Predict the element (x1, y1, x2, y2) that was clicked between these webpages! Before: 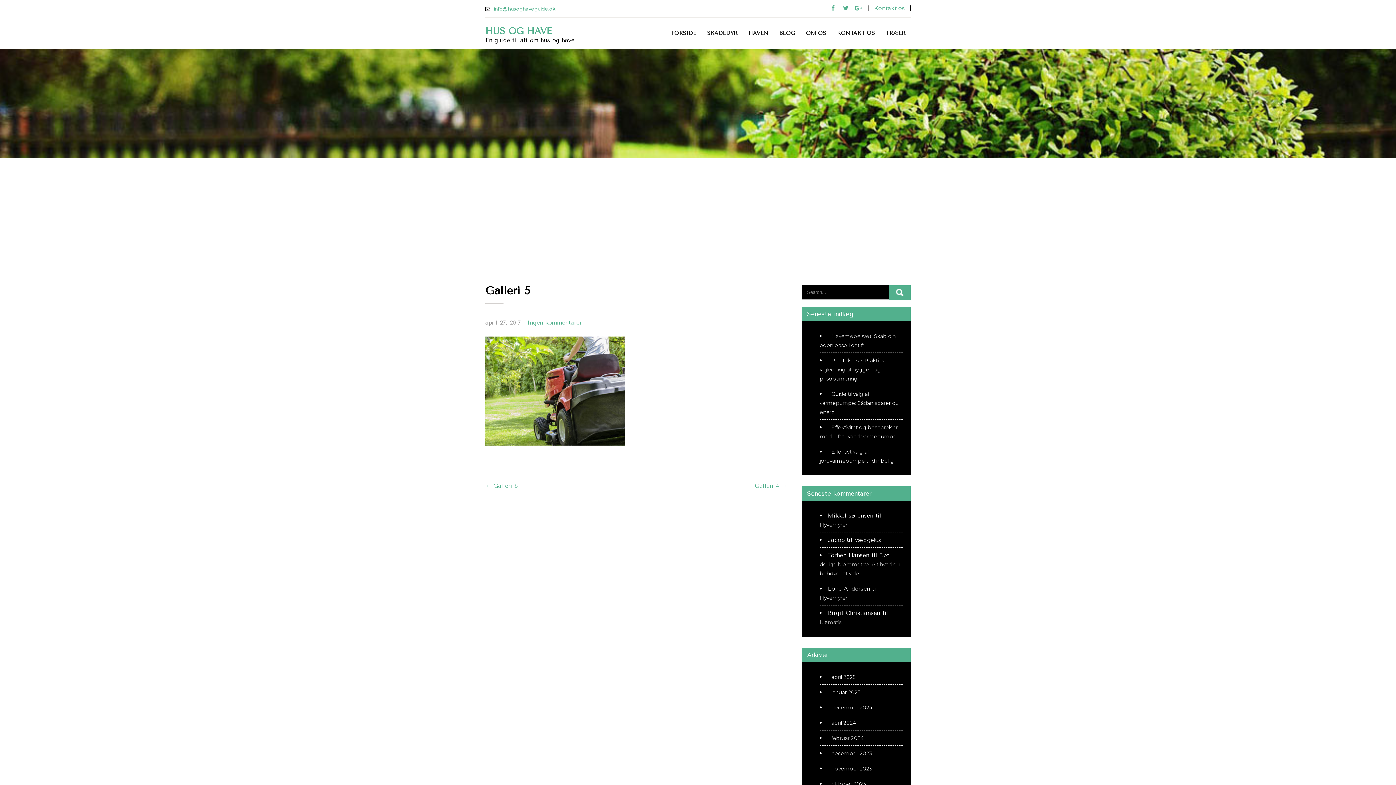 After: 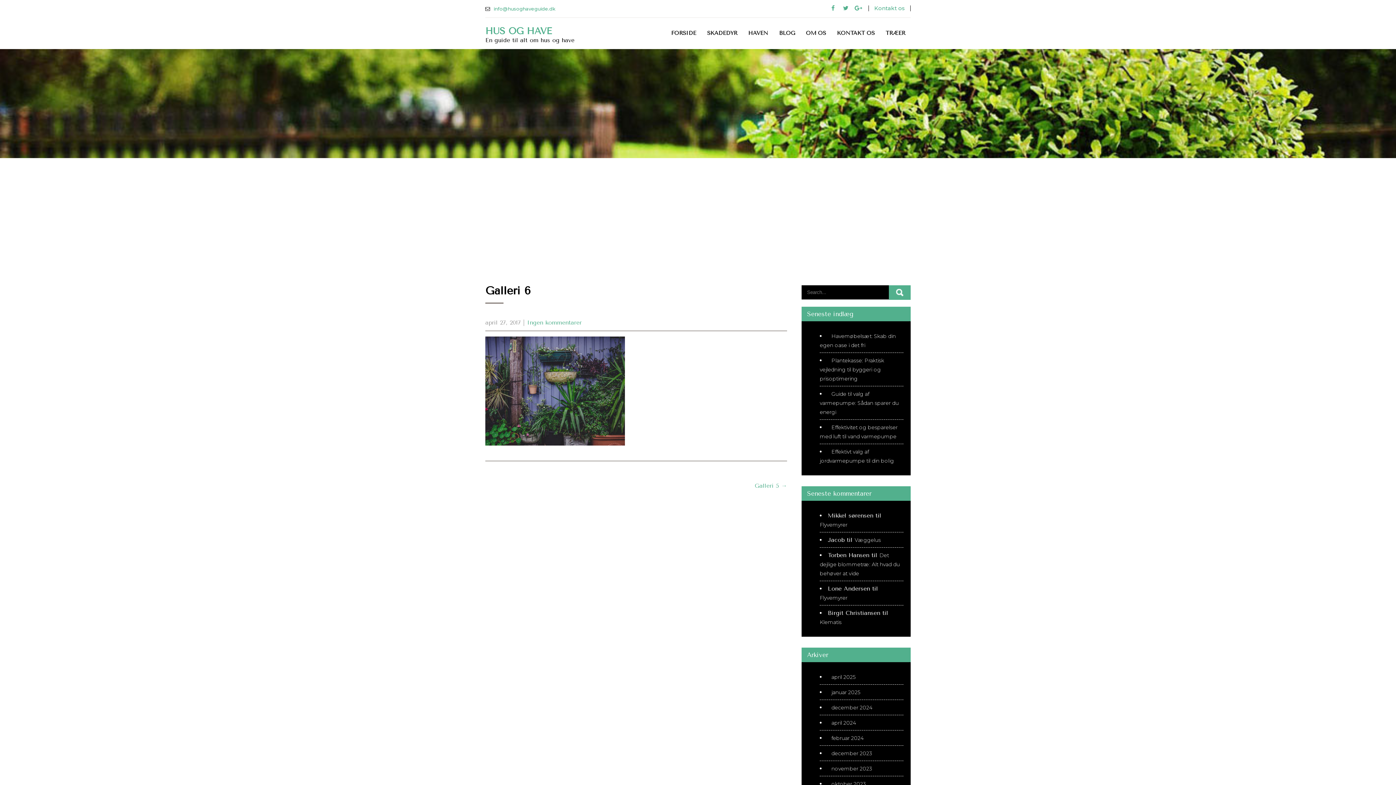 Action: bbox: (485, 482, 517, 489) label: ← Galleri 6